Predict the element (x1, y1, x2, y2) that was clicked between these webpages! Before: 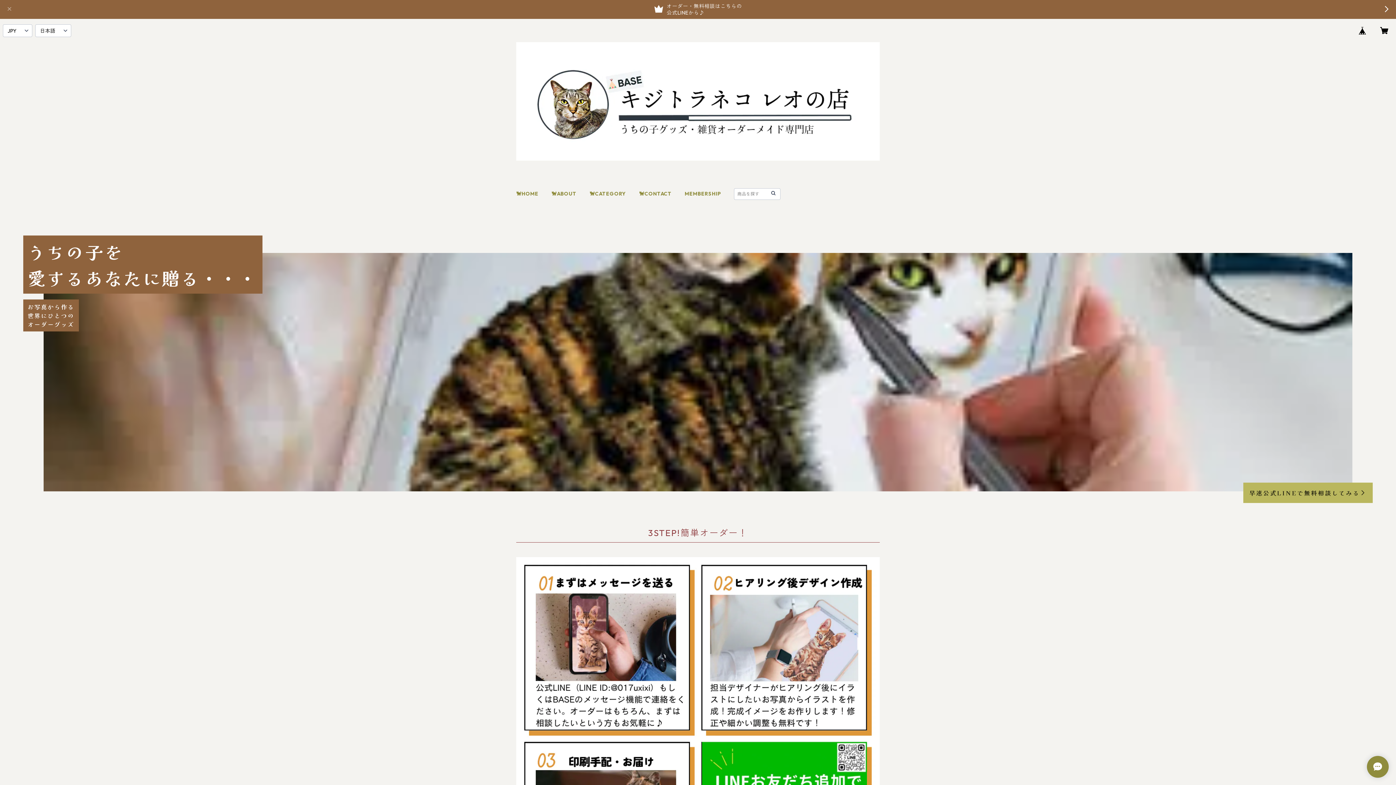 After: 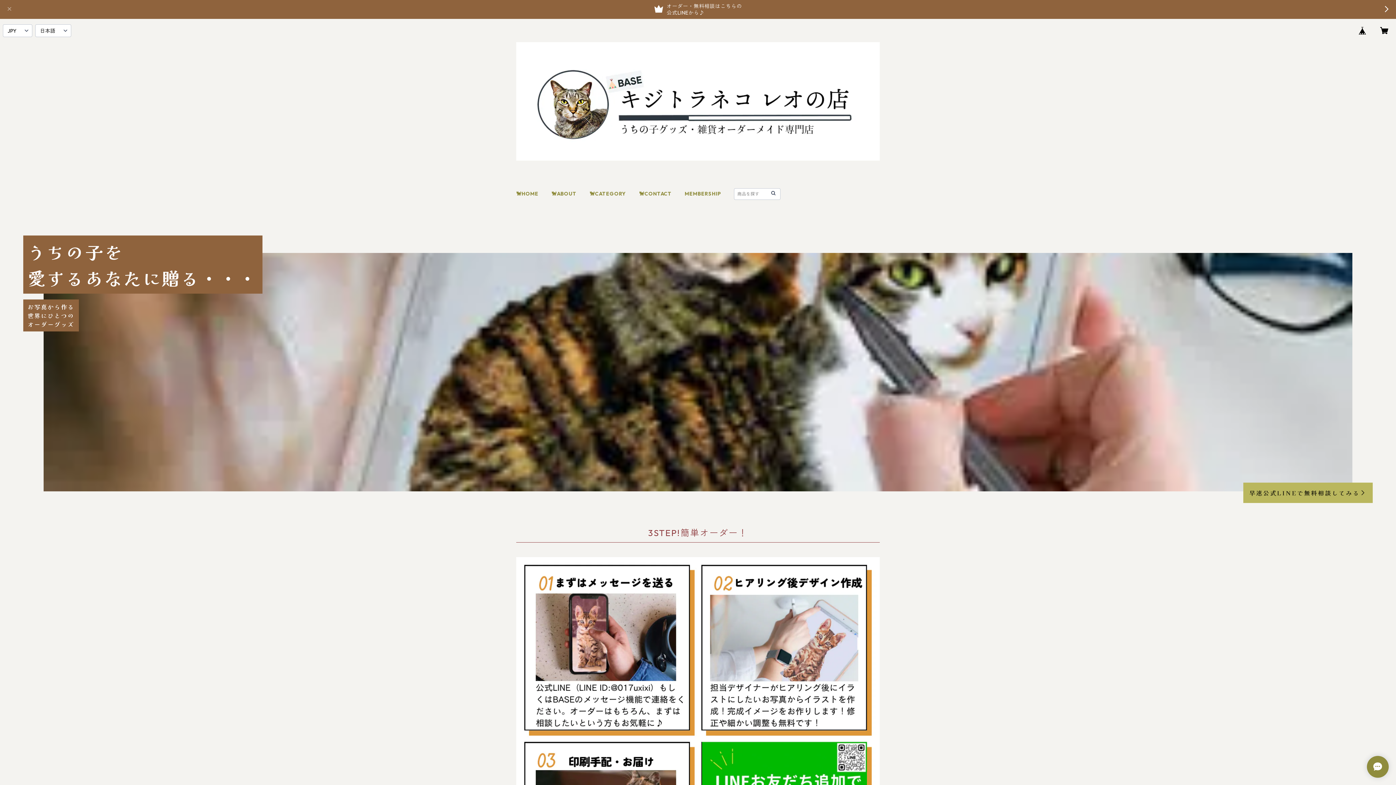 Action: bbox: (769, 189, 777, 197)